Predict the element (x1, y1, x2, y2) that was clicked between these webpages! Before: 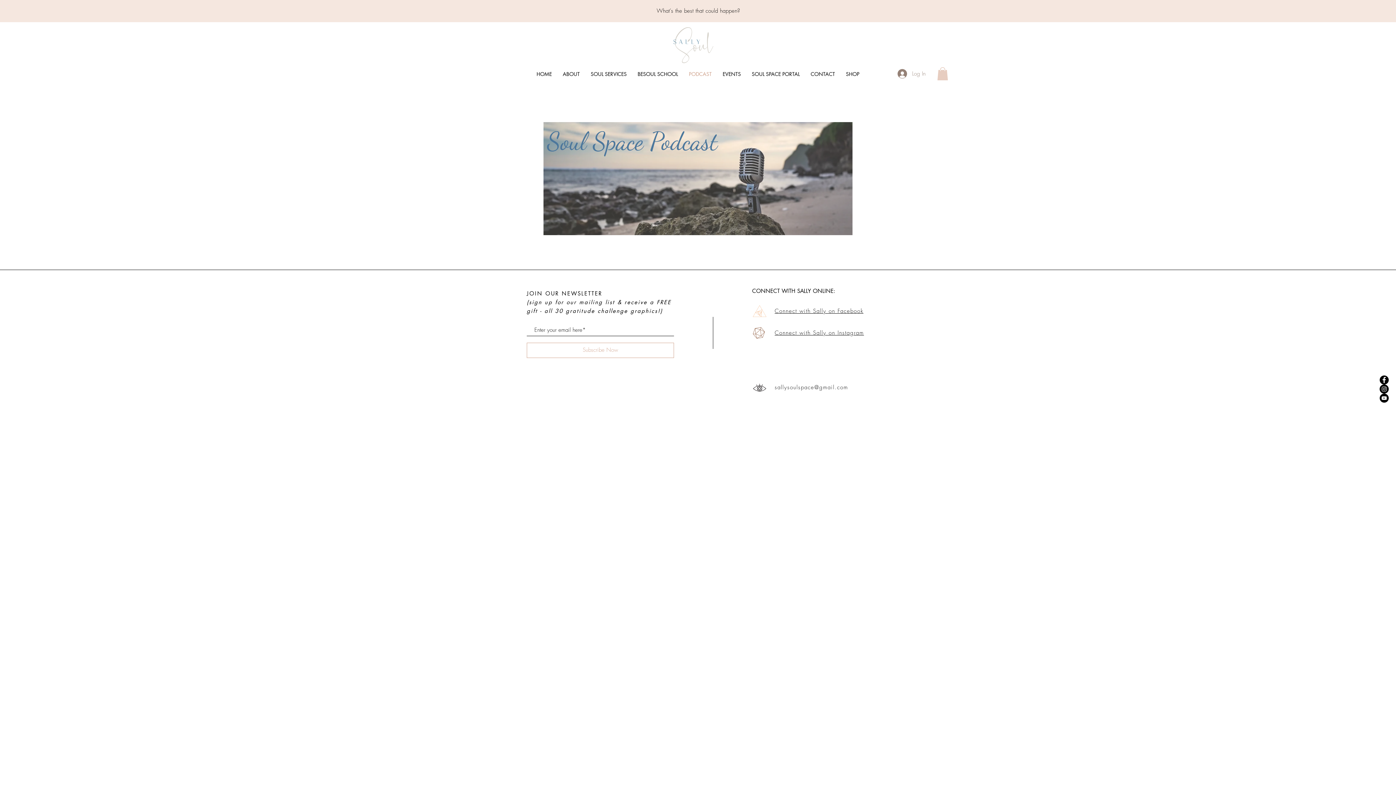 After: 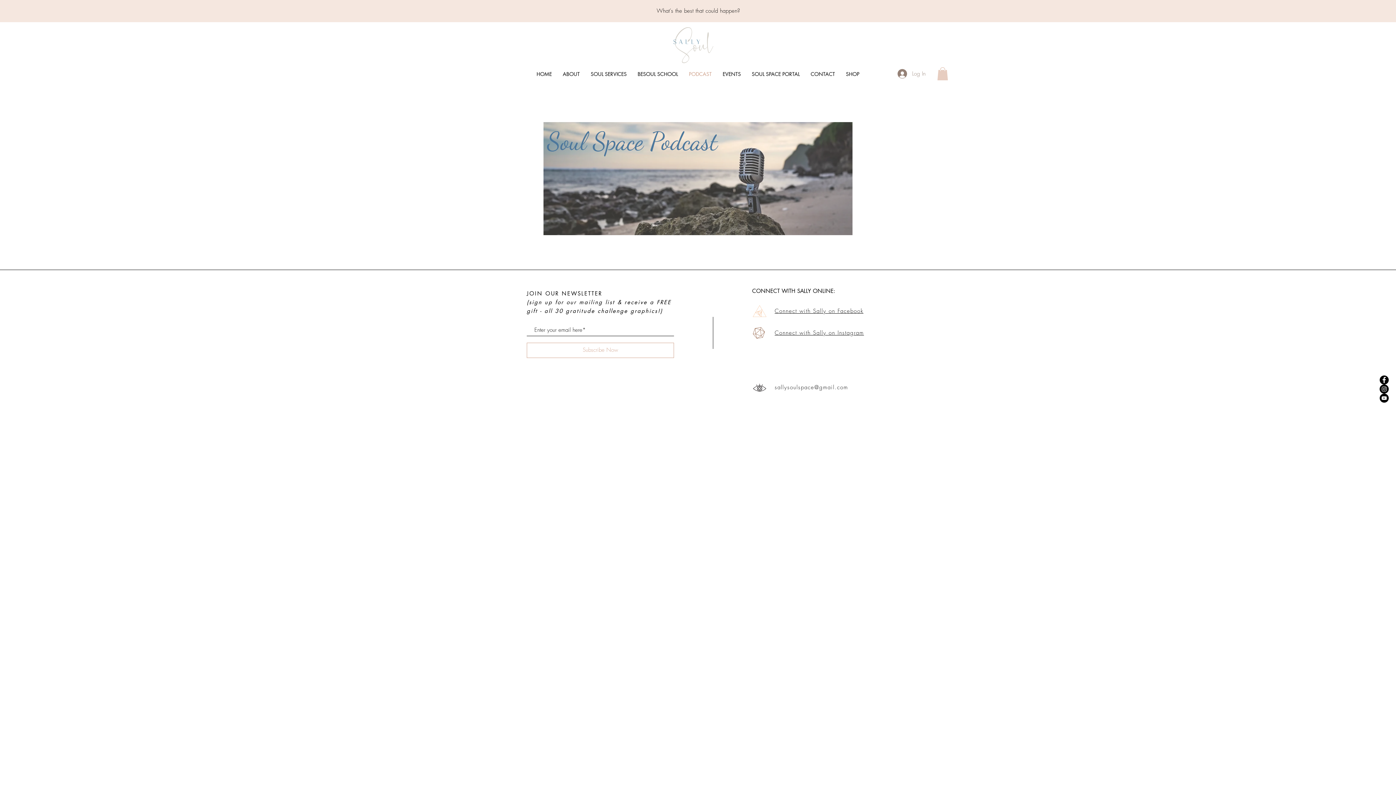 Action: label: Facebook bbox: (1380, 375, 1389, 384)